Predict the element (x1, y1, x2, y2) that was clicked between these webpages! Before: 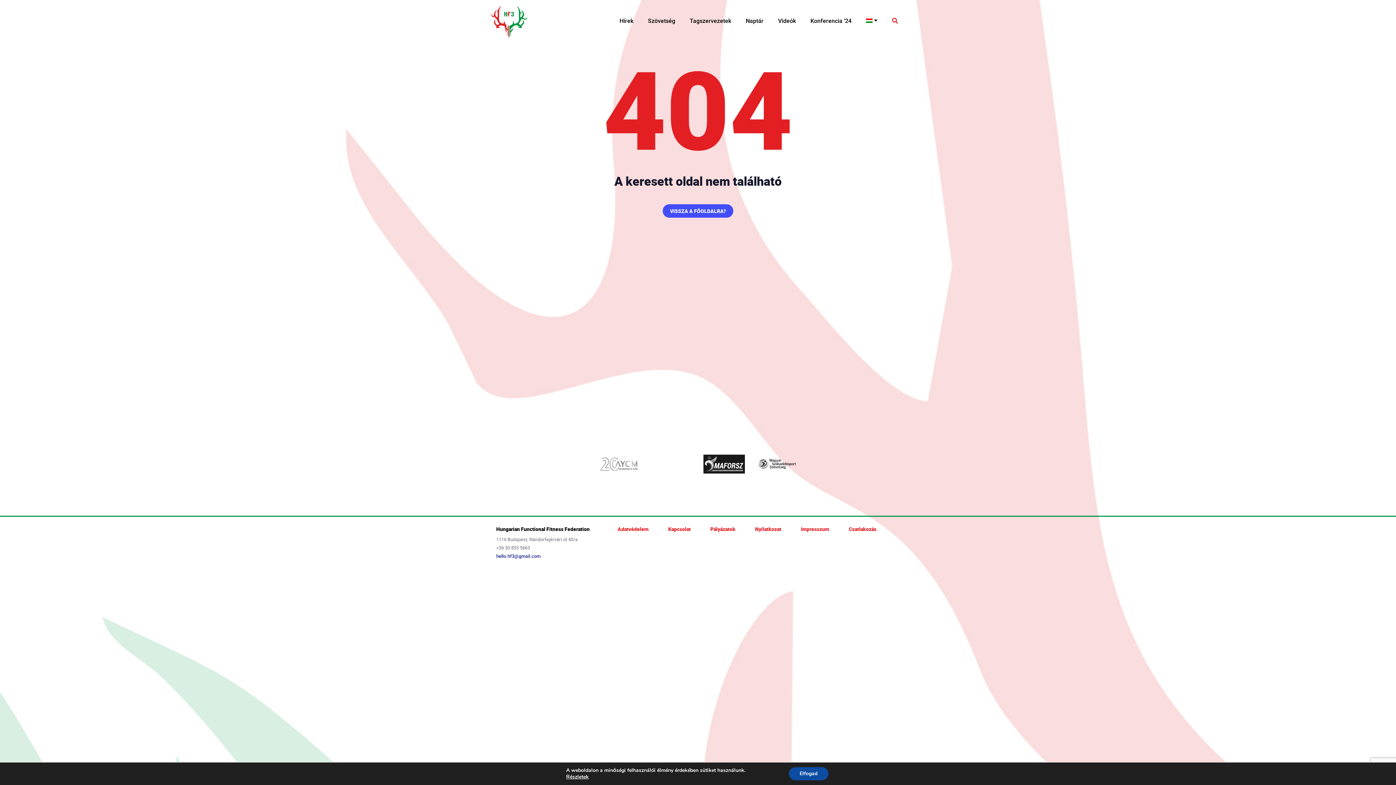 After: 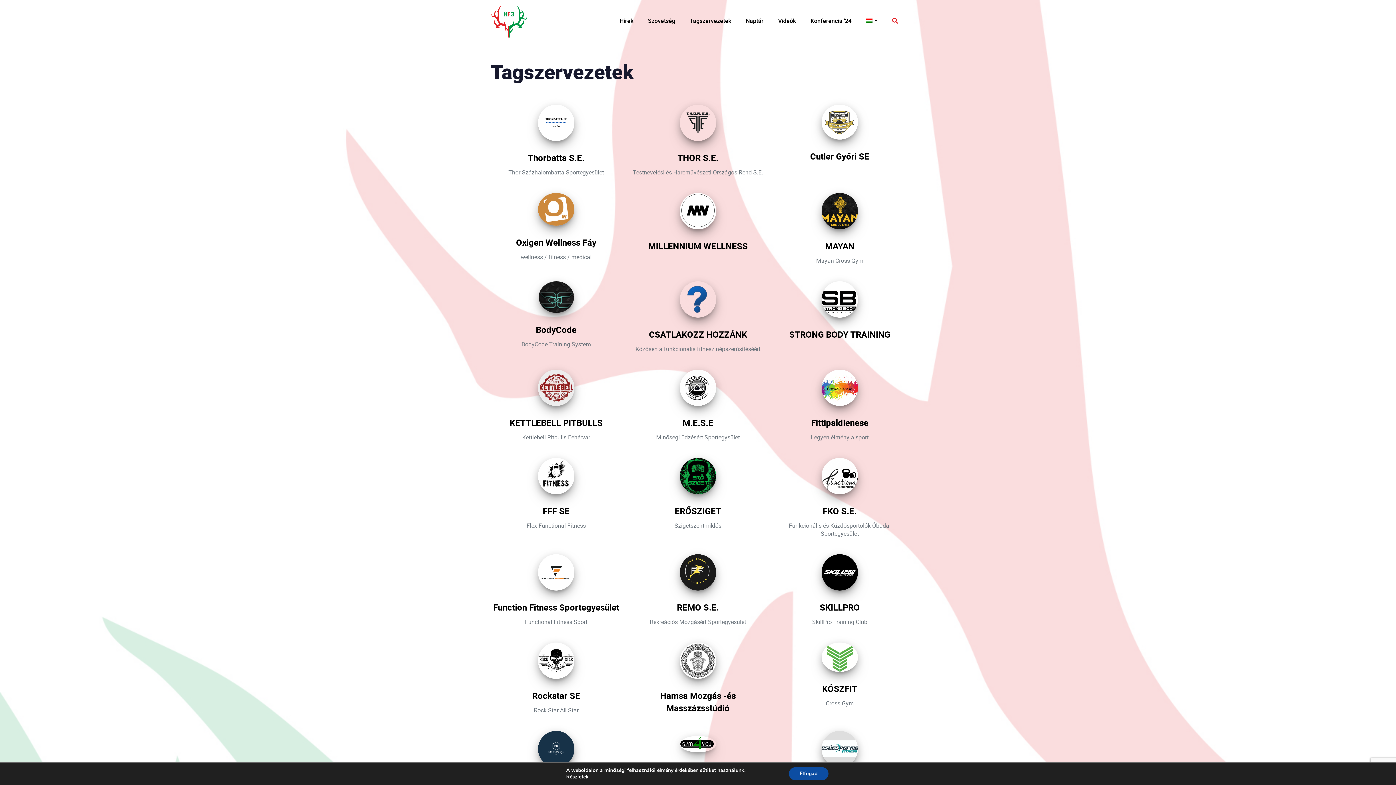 Action: label: Tagszervezetek bbox: (689, 13, 731, 28)